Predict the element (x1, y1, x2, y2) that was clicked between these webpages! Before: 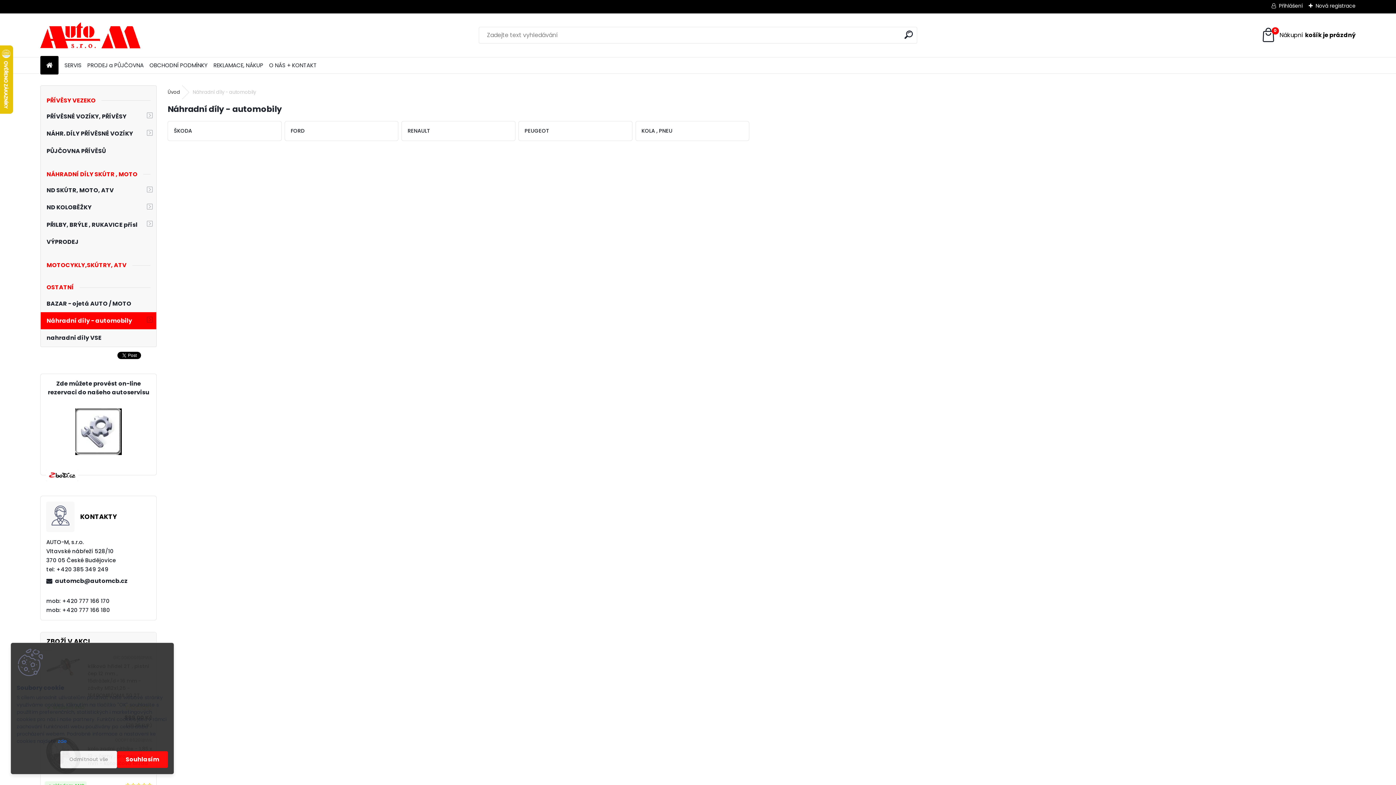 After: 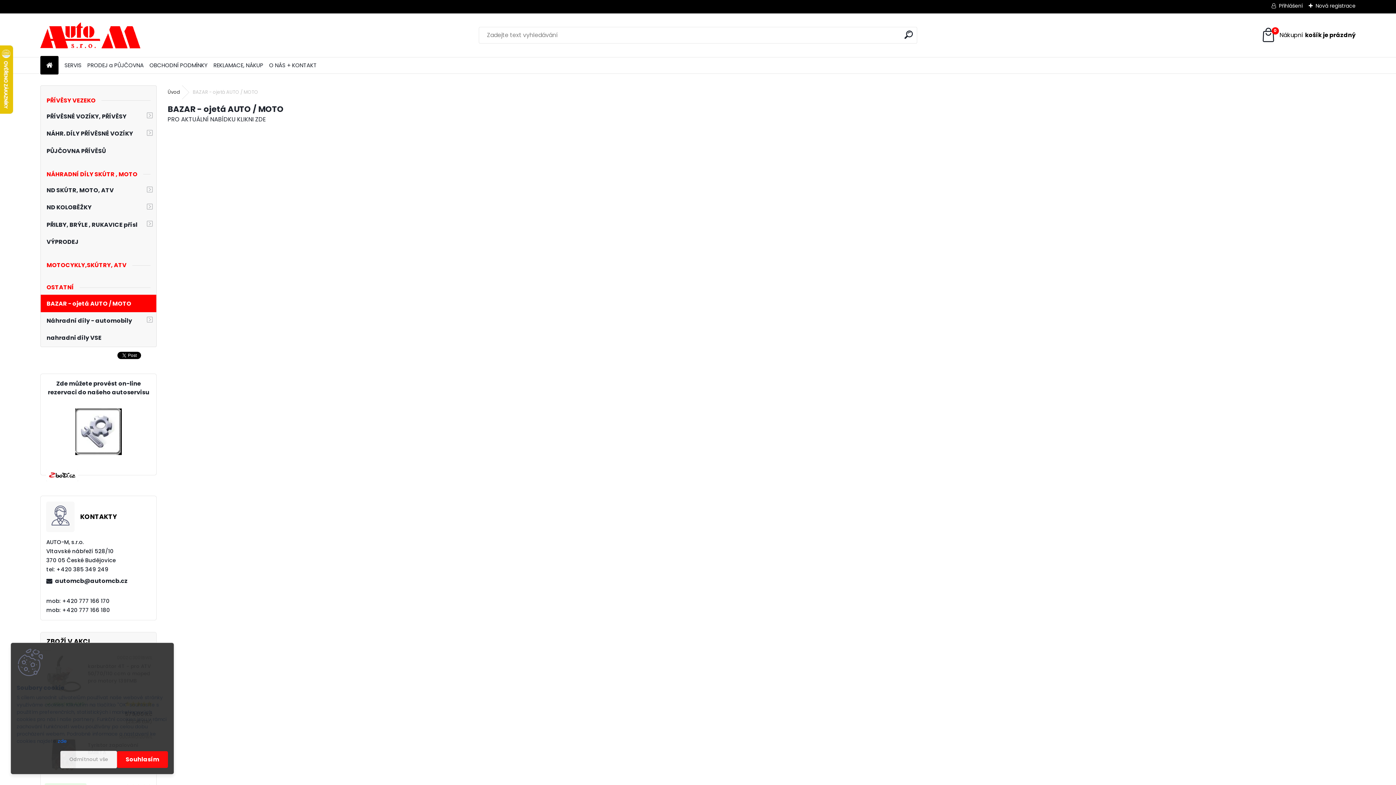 Action: label: BAZAR - ojetá AUTO / MOTO bbox: (40, 295, 156, 312)